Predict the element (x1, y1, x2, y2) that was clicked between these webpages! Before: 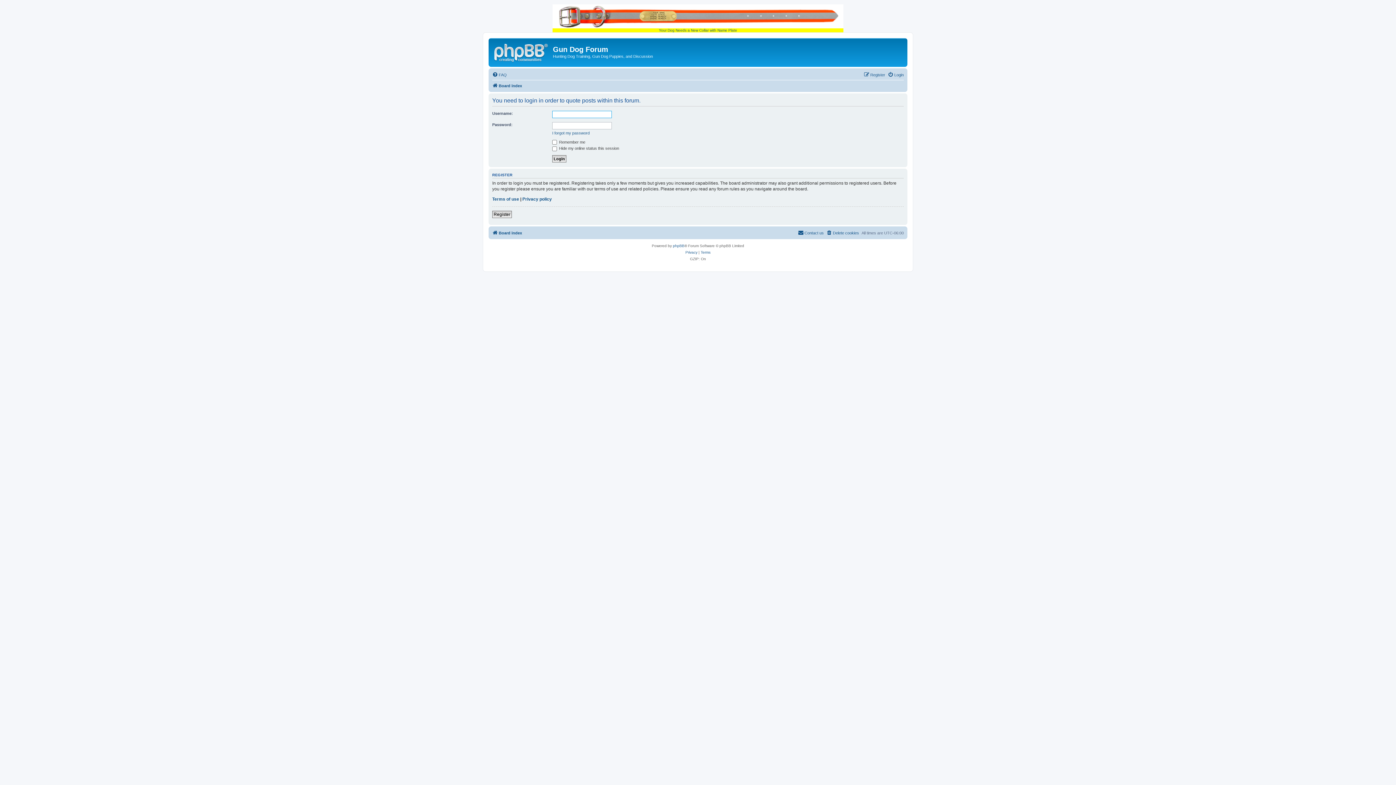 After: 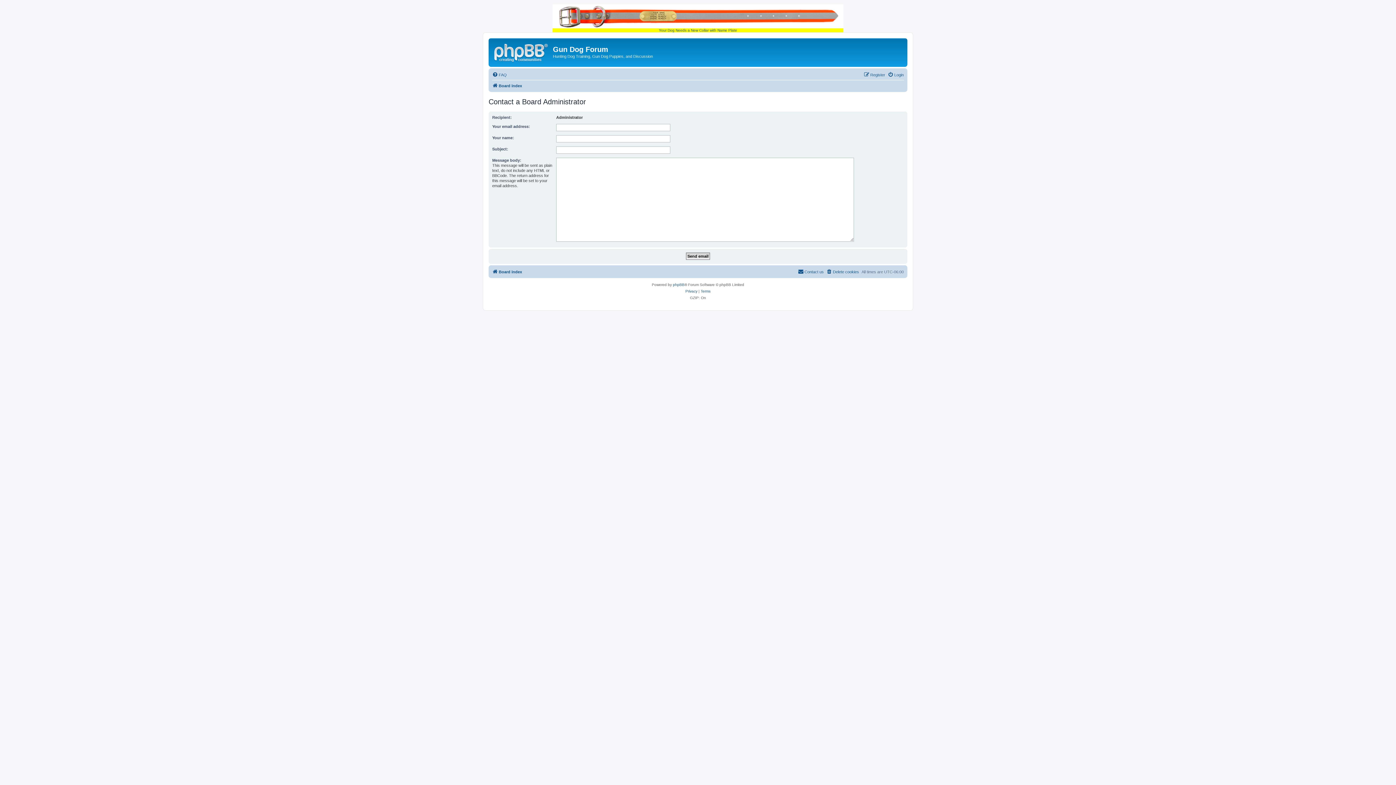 Action: label: Contact us bbox: (798, 228, 824, 237)